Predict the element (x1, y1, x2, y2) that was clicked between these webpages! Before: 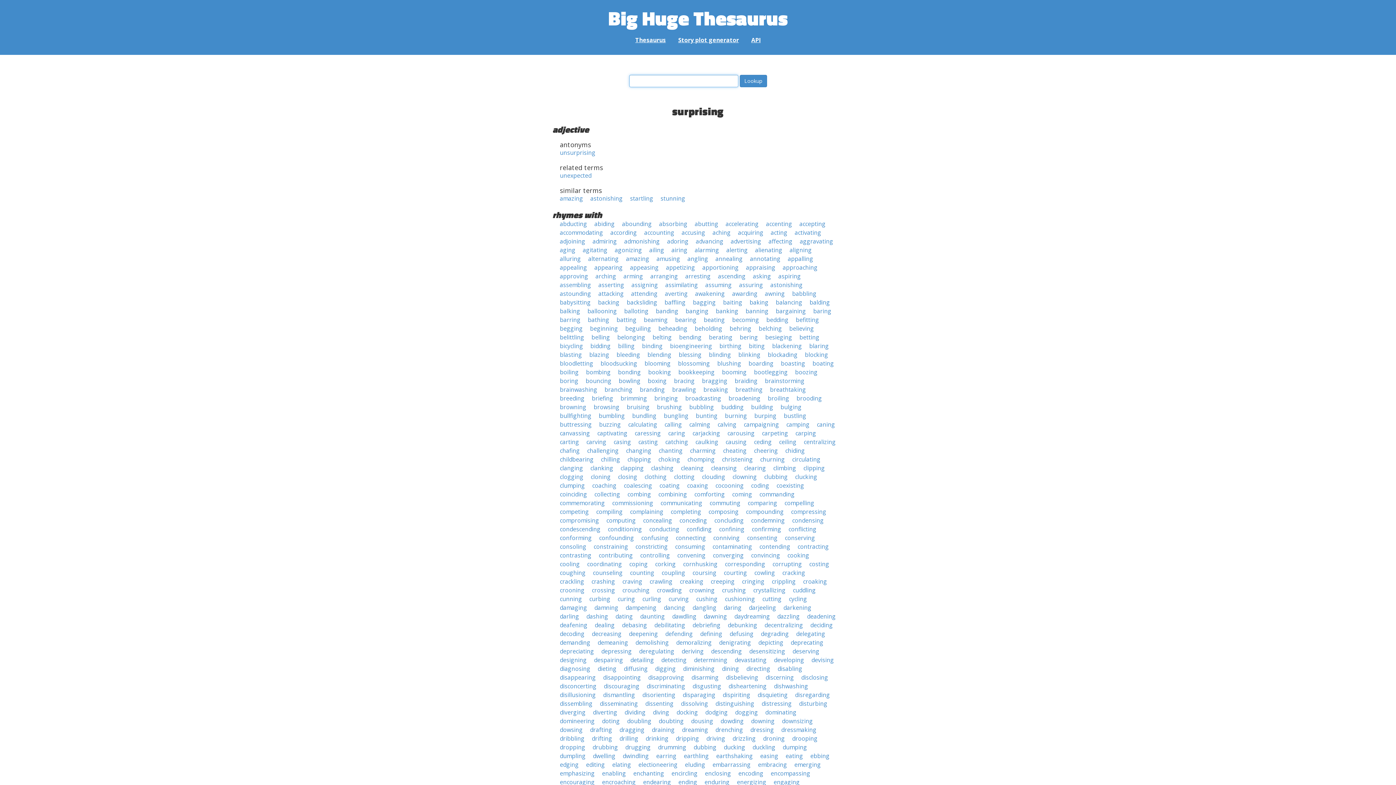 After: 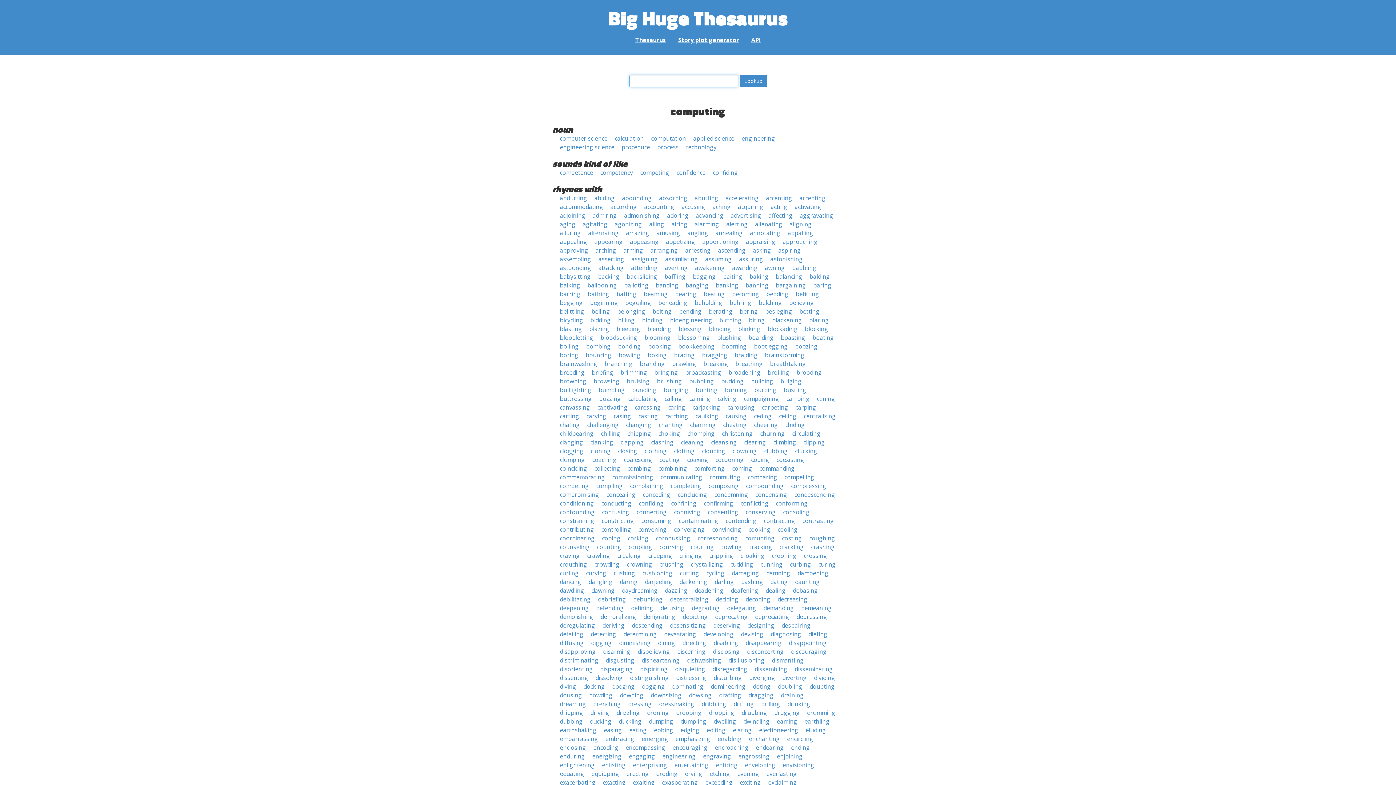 Action: bbox: (606, 516, 636, 524) label: computing